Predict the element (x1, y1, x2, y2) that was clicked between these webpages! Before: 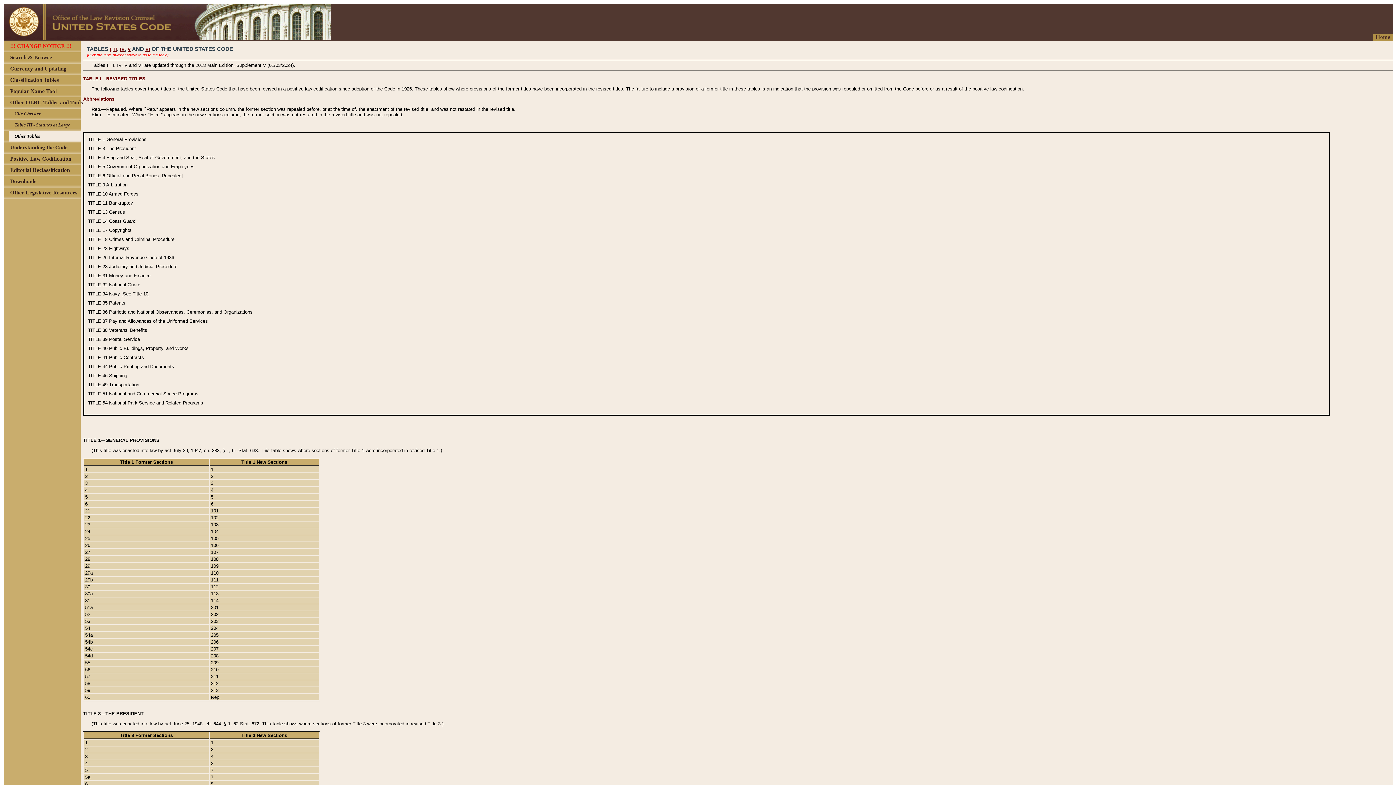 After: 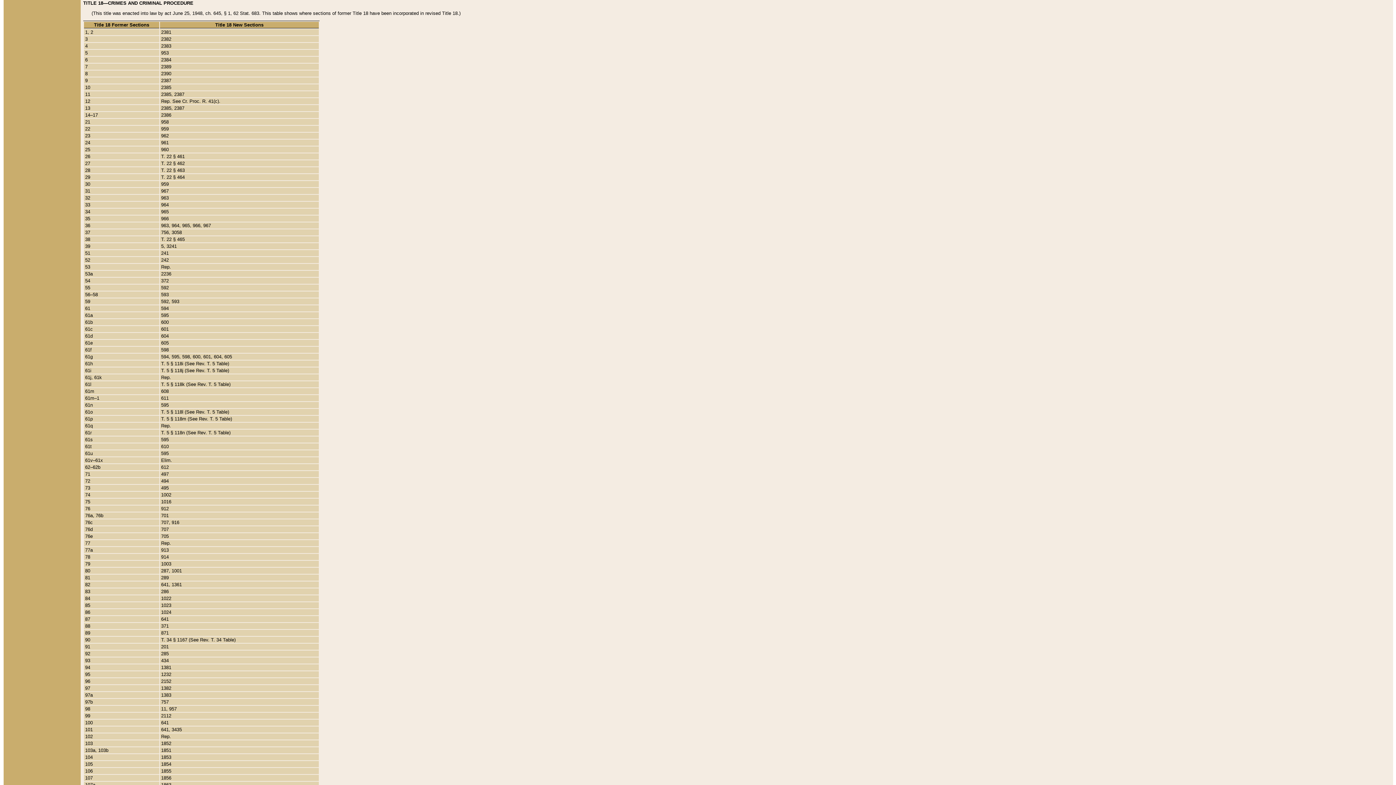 Action: label: TITLE 18 bbox: (88, 236, 107, 242)